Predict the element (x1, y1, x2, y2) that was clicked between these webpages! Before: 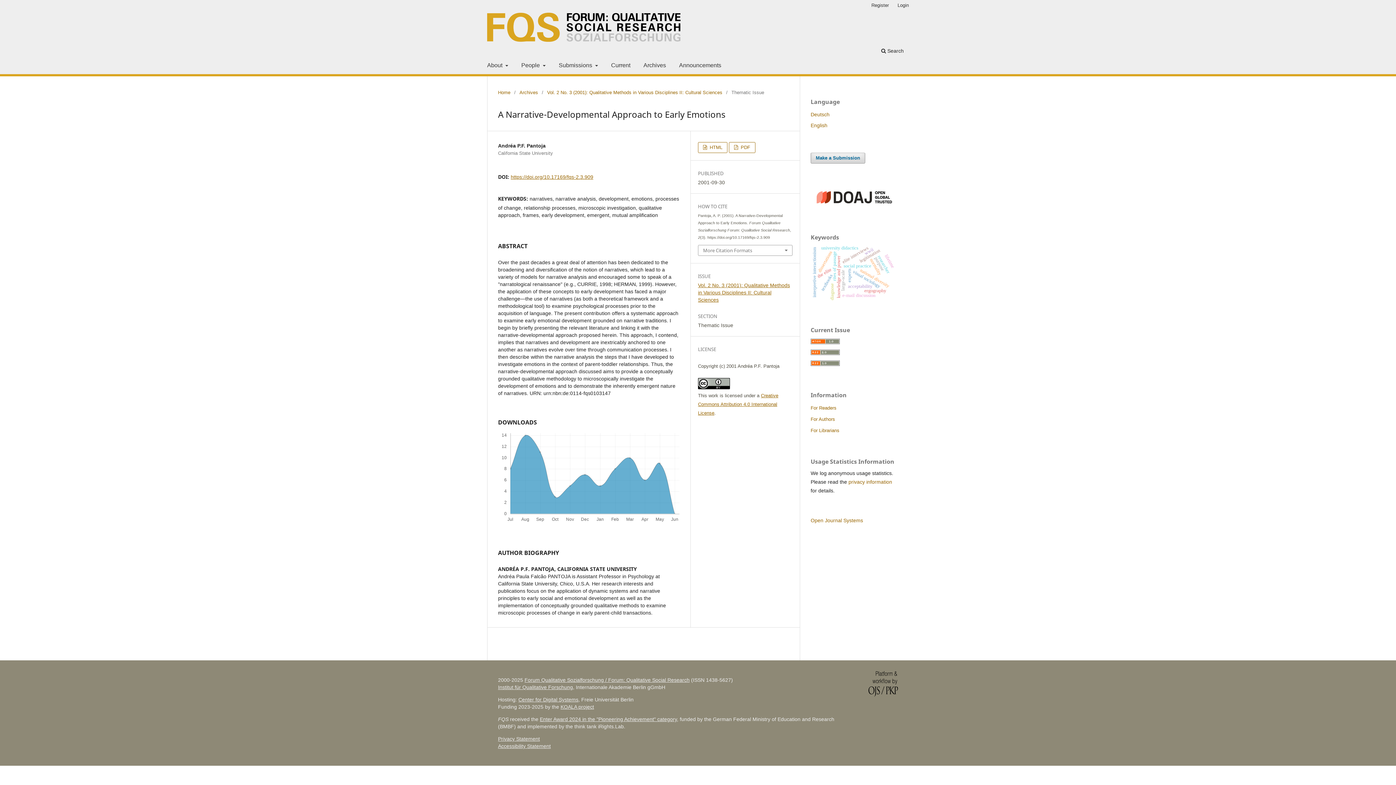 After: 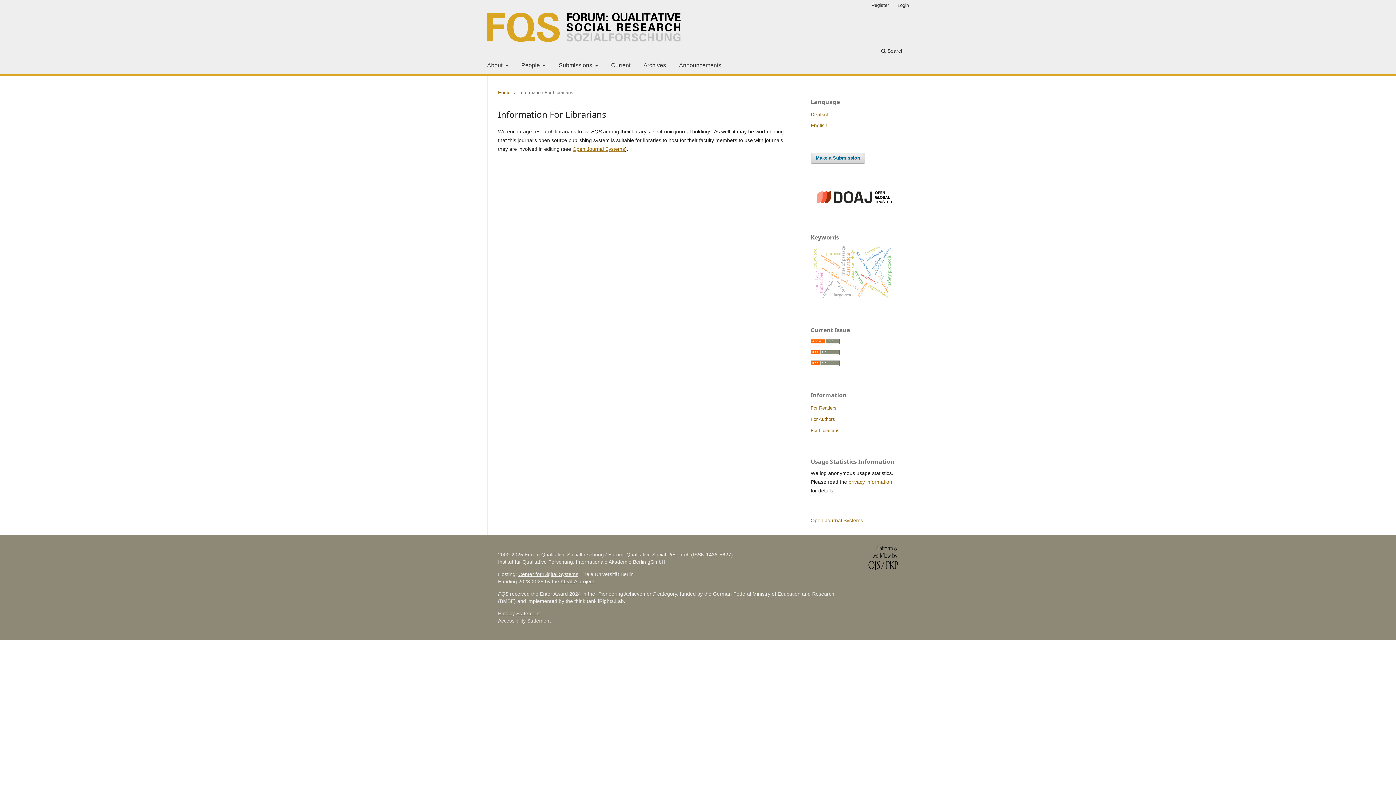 Action: label: For Librarians bbox: (810, 428, 839, 433)